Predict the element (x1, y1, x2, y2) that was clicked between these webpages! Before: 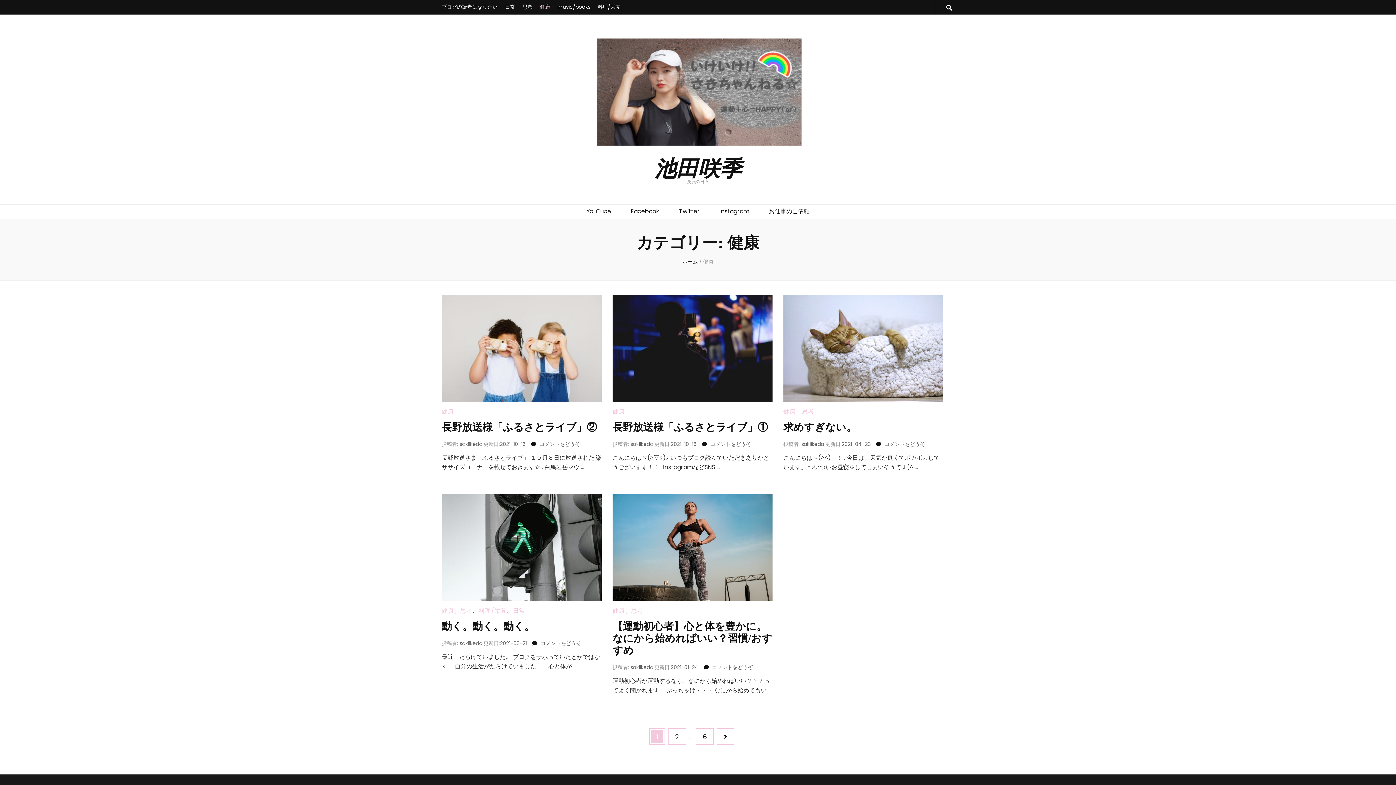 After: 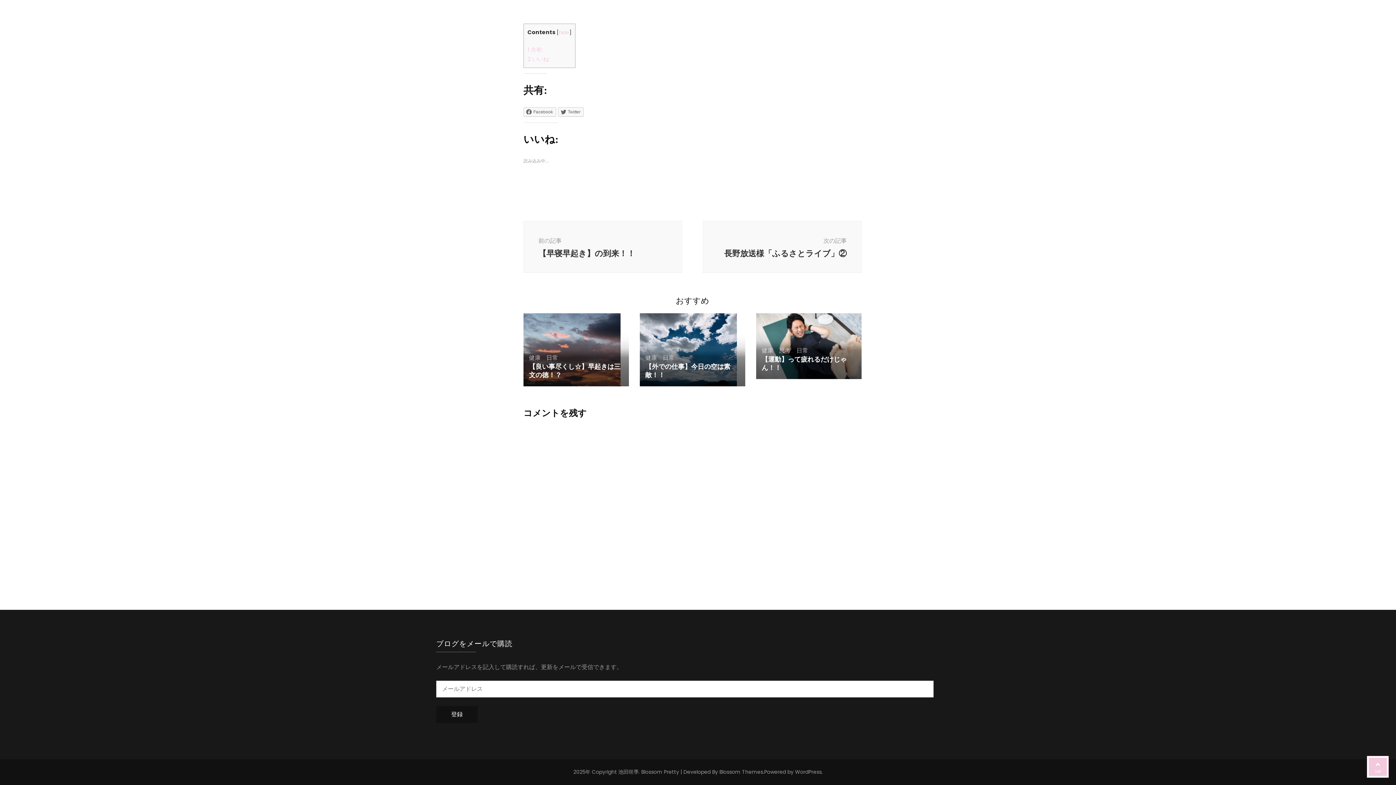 Action: bbox: (710, 440, 751, 448) label: コメントをどうぞ
(長野放送様「ふるさとライブ」①)